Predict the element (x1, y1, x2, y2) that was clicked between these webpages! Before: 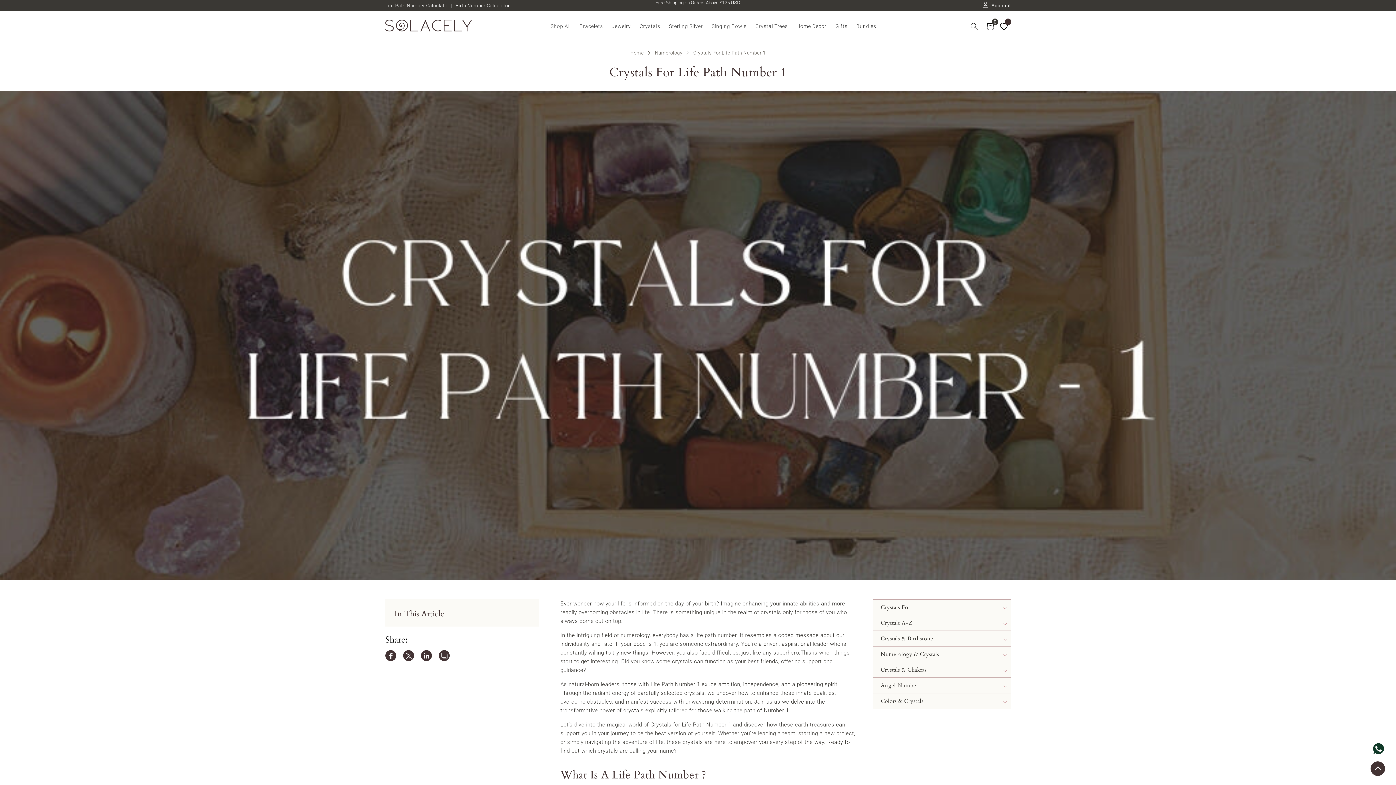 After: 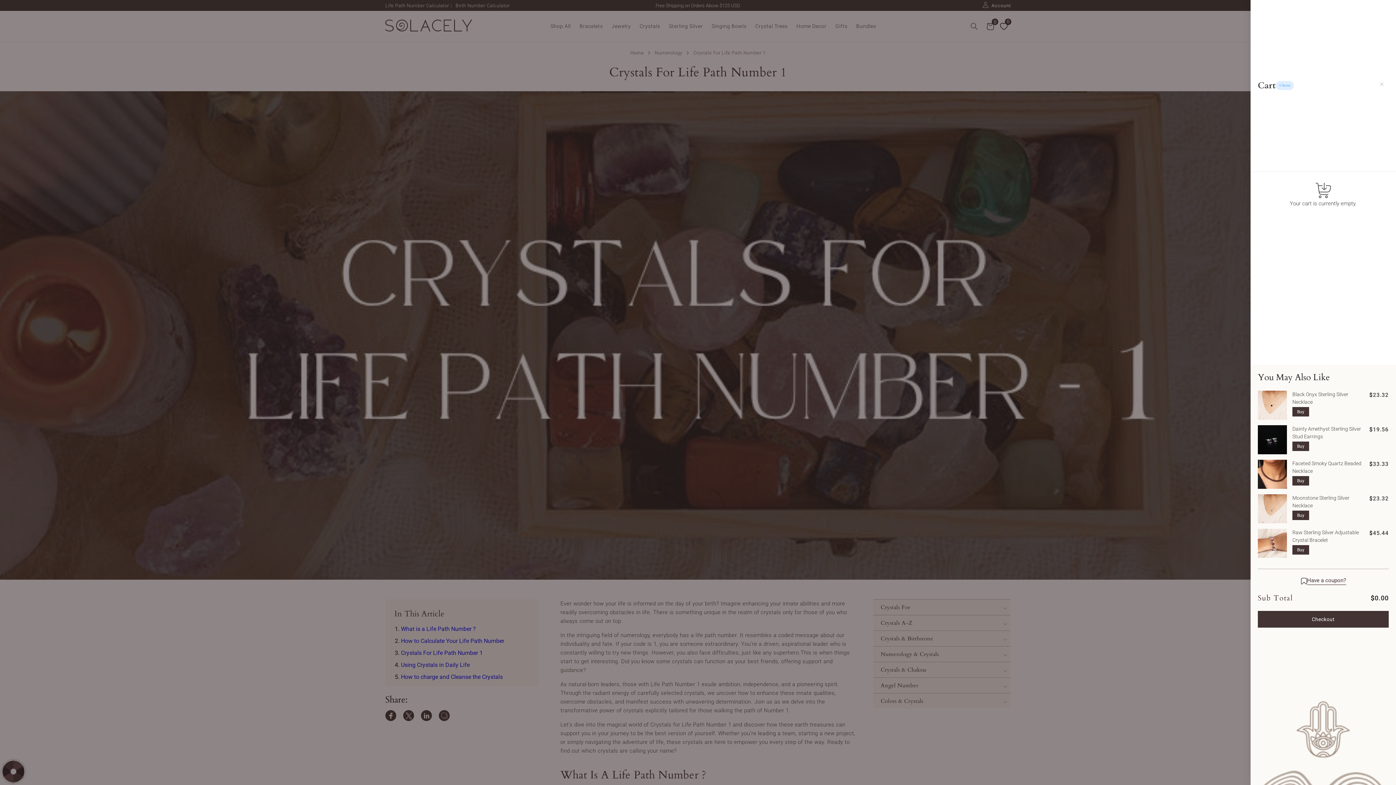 Action: label: 0 bbox: (982, 28, 998, 35)